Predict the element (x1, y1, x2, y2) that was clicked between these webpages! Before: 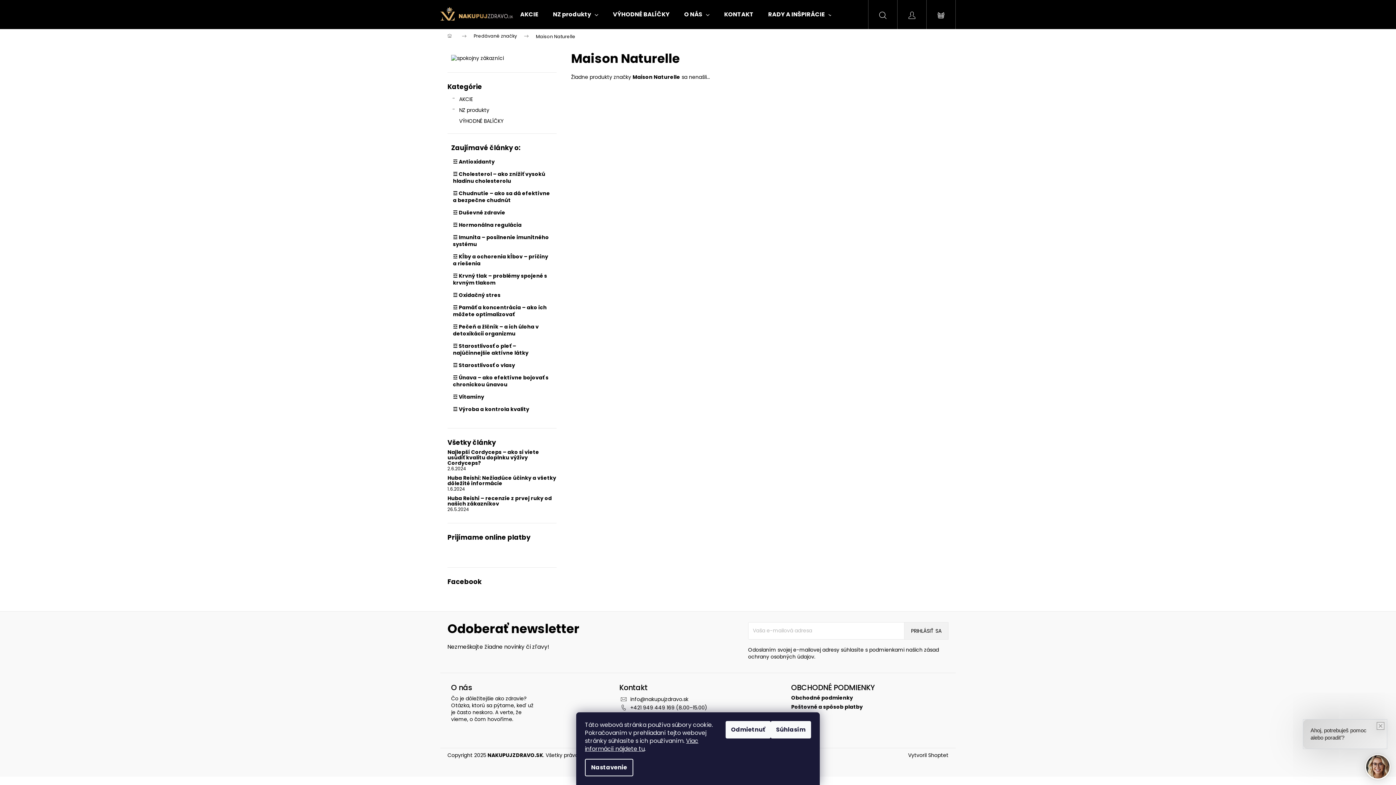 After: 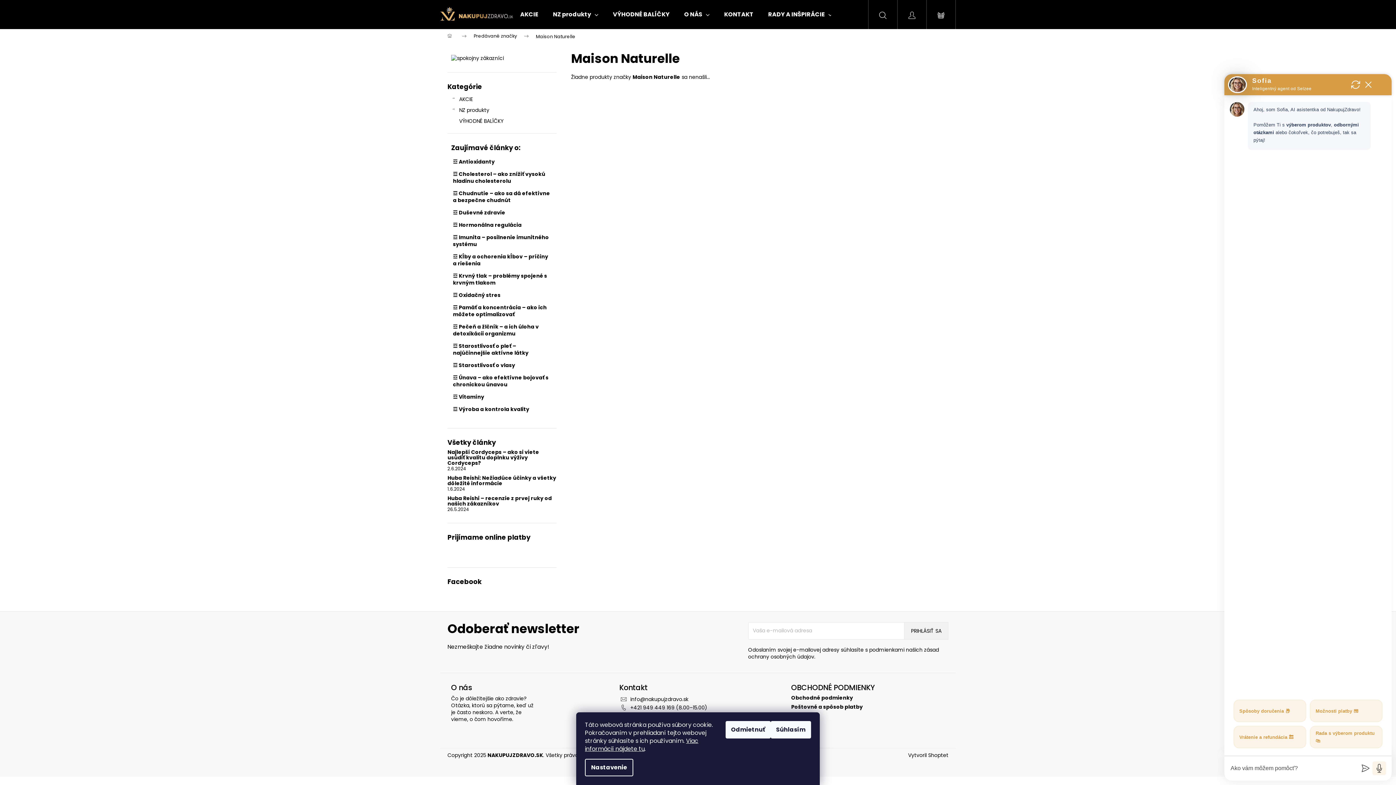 Action: label: Ahoj, potrebuješ pomoc alebo poradiť? bbox: (1365, 754, 1390, 780)